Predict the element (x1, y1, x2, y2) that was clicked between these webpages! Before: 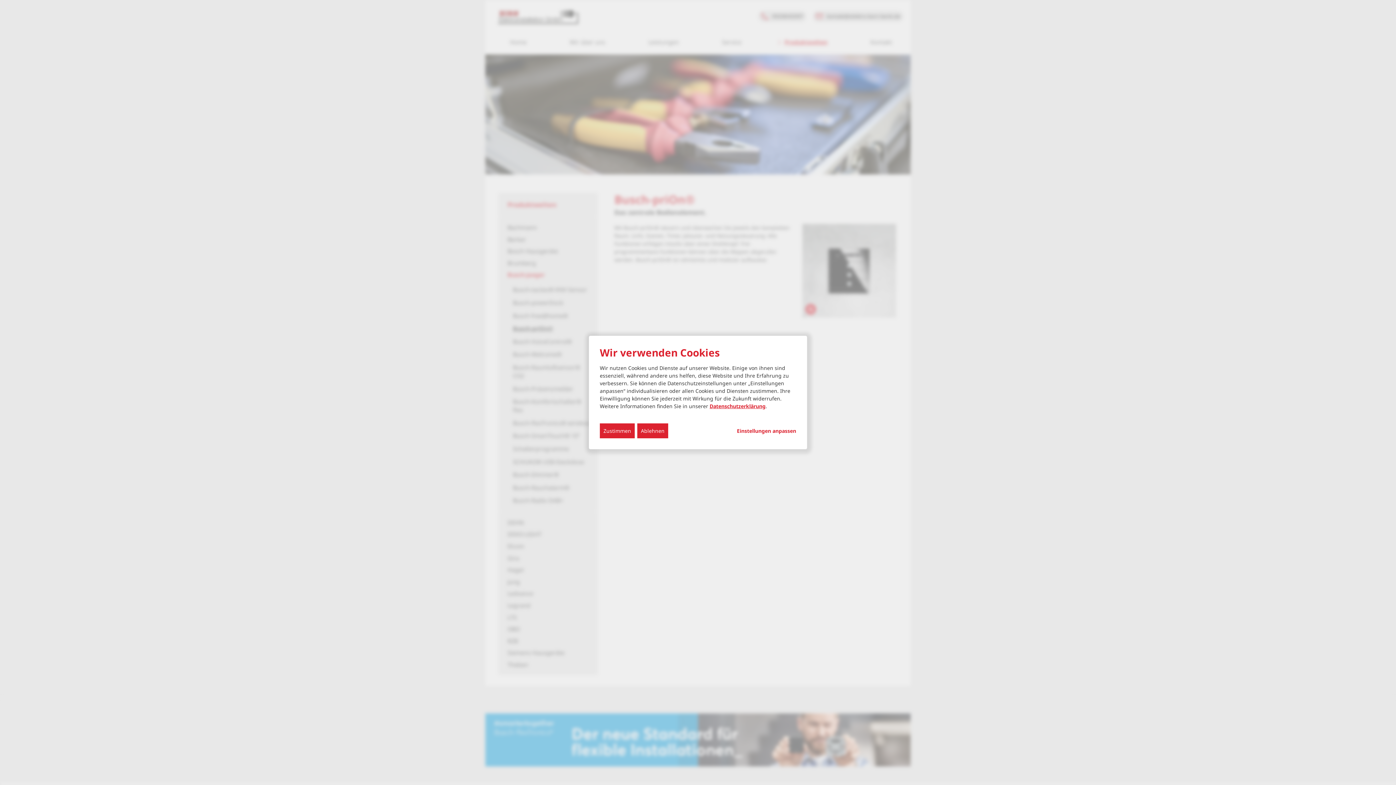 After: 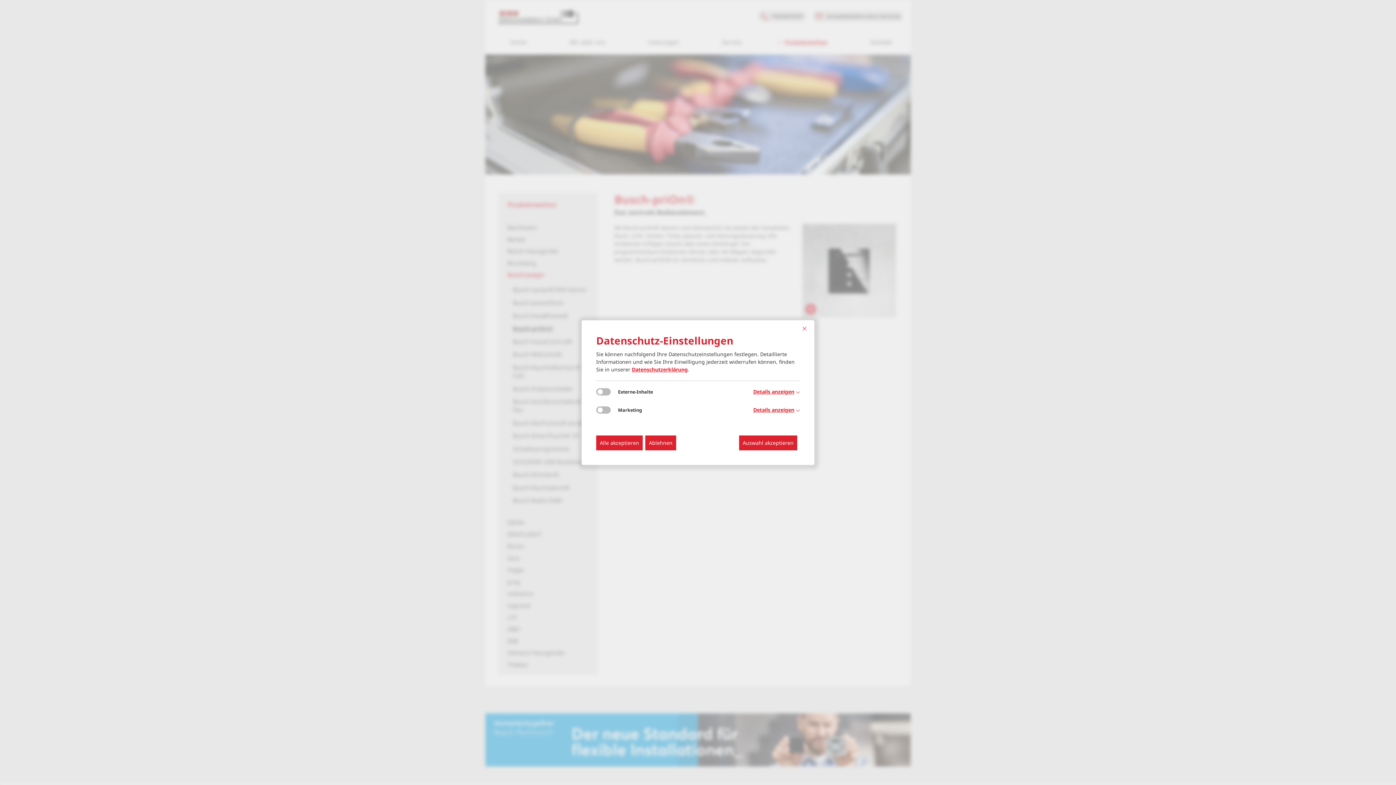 Action: bbox: (737, 427, 796, 434) label: Einstellungen anpassen...